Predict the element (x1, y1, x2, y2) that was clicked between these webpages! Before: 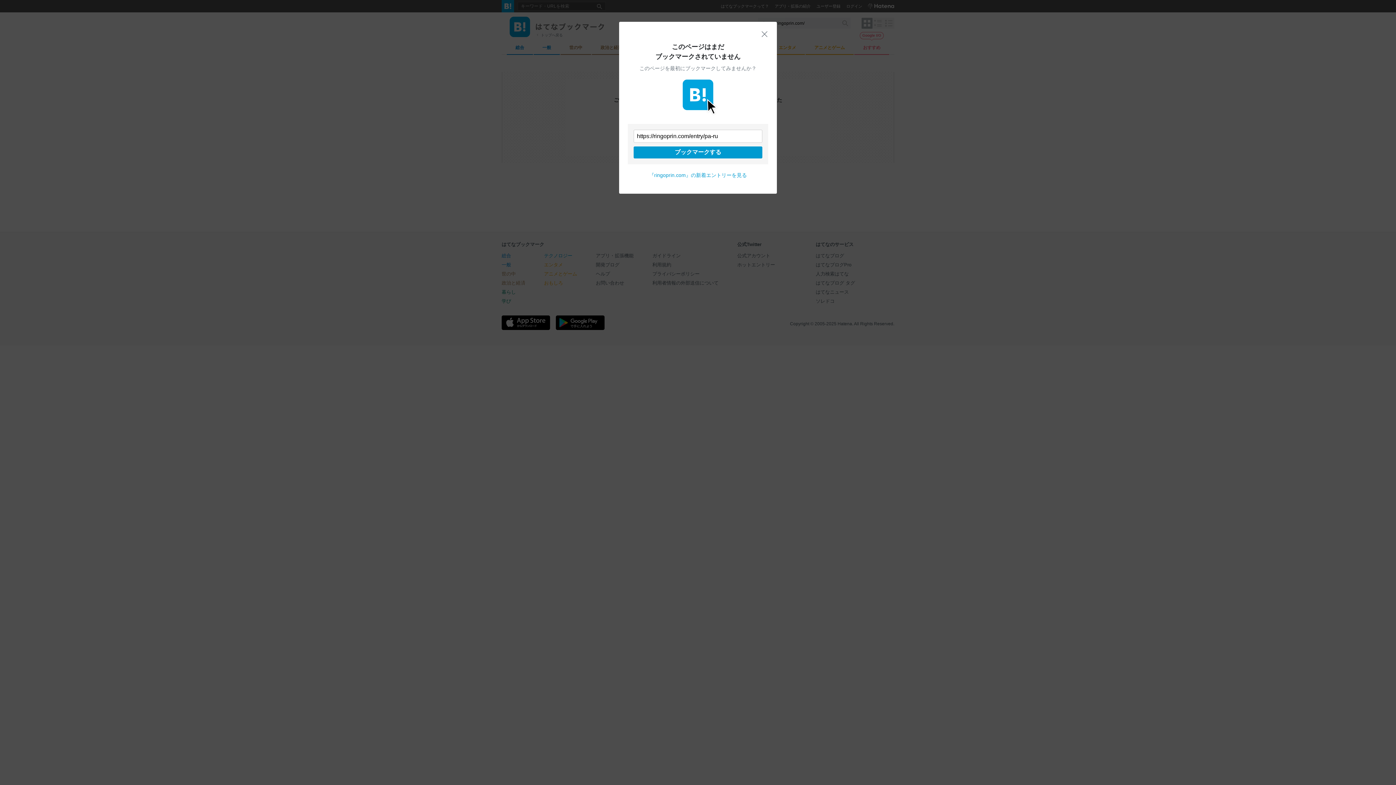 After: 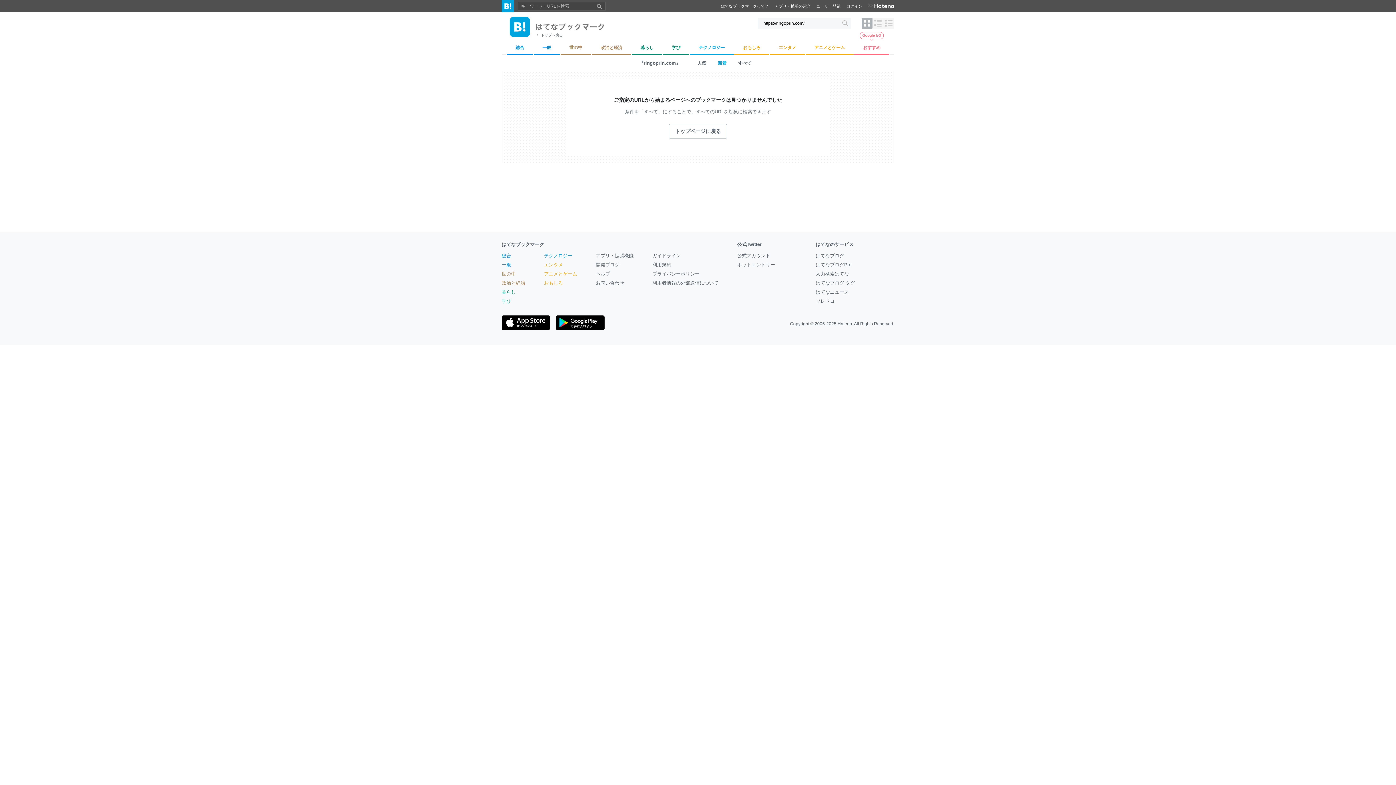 Action: label: 『ringoprin.com』の新着エントリーを見る bbox: (649, 172, 747, 178)